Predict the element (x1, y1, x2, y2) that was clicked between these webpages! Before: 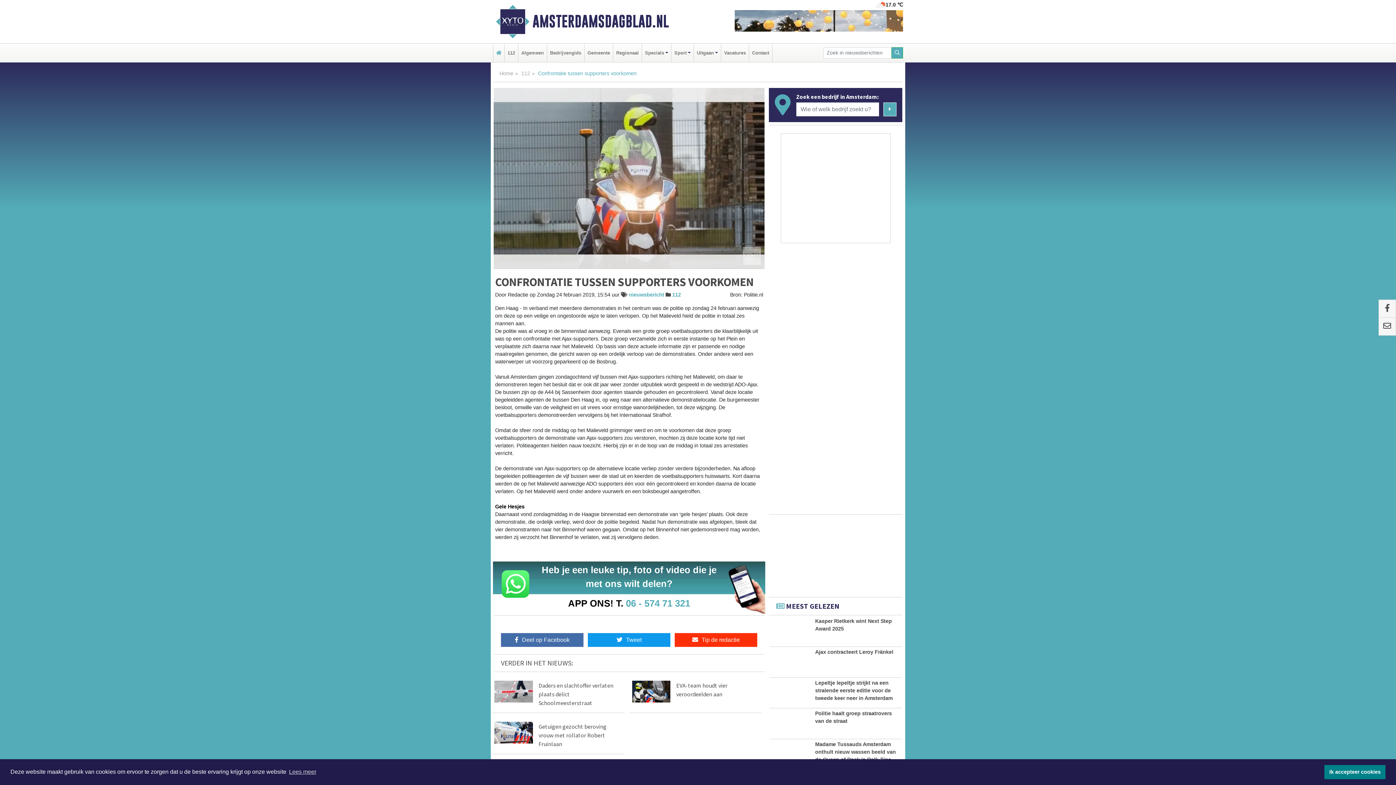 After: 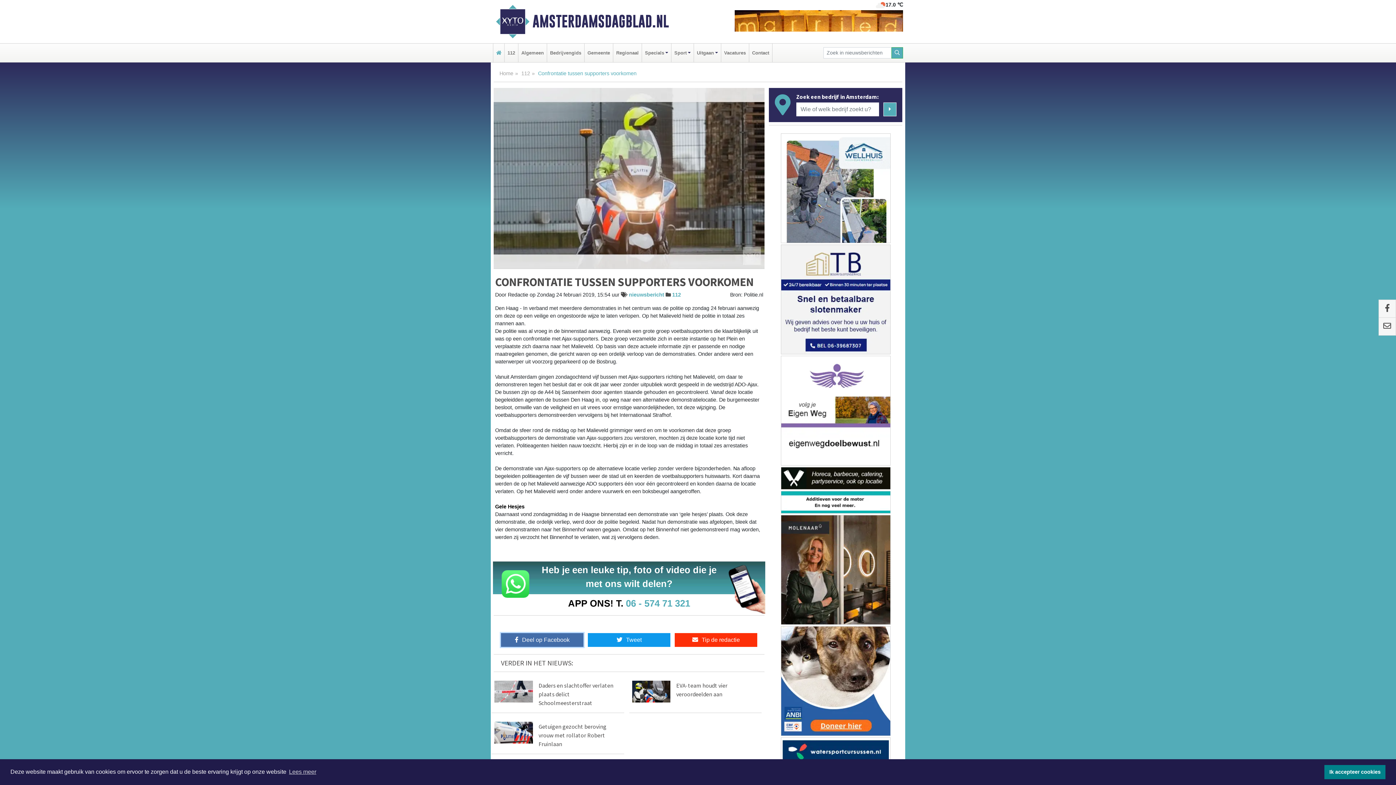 Action: bbox: (501, 633, 583, 647) label: Deel op Facebook